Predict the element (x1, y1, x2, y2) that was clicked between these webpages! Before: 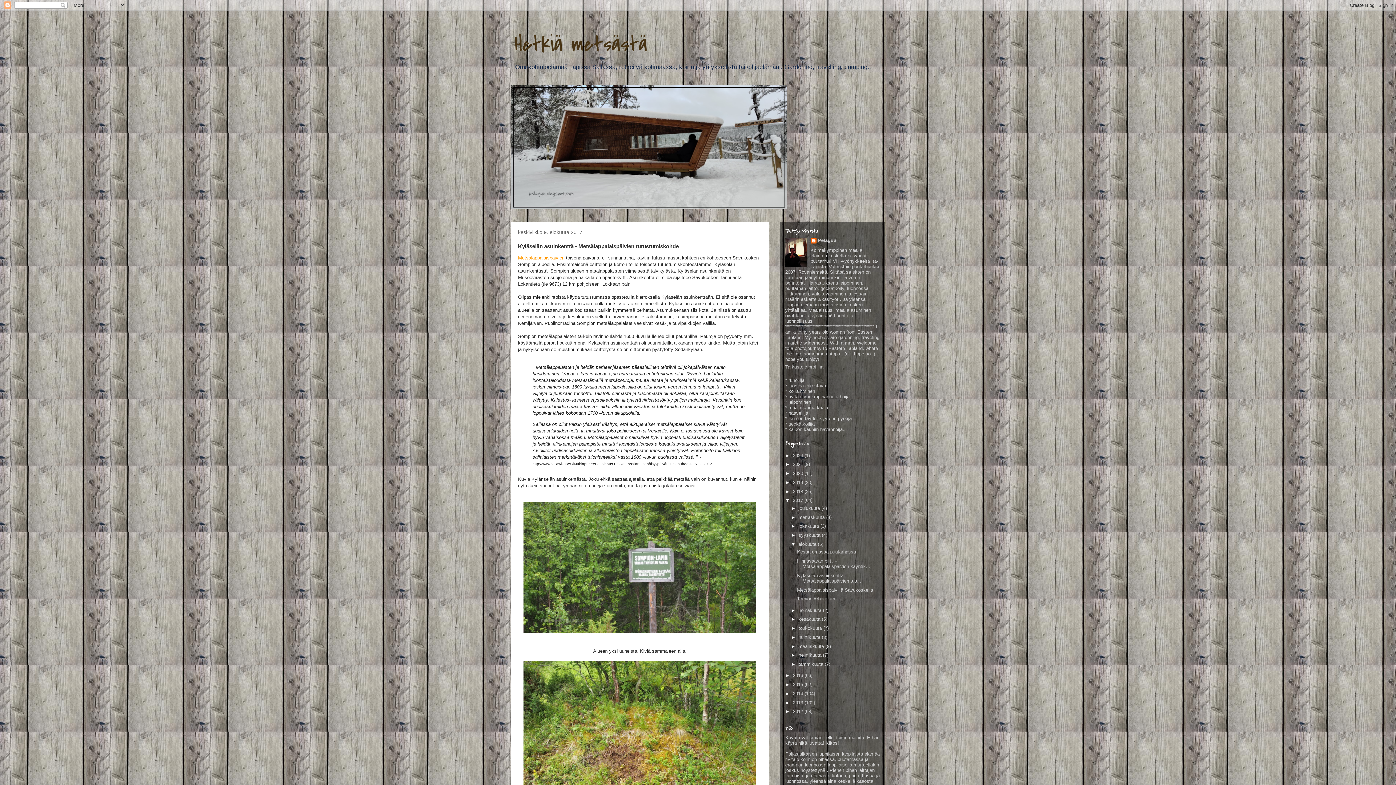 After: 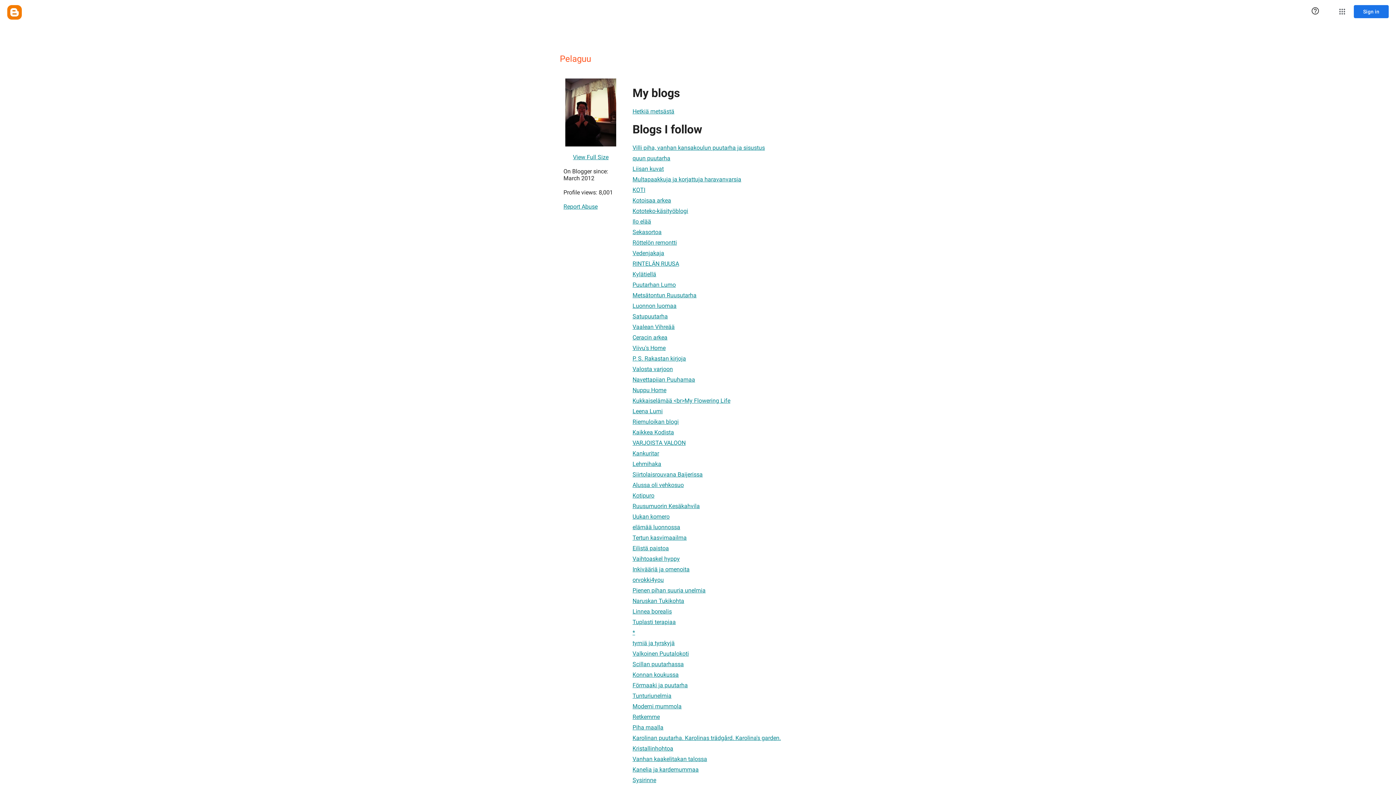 Action: label: Pelaguu bbox: (810, 237, 836, 245)